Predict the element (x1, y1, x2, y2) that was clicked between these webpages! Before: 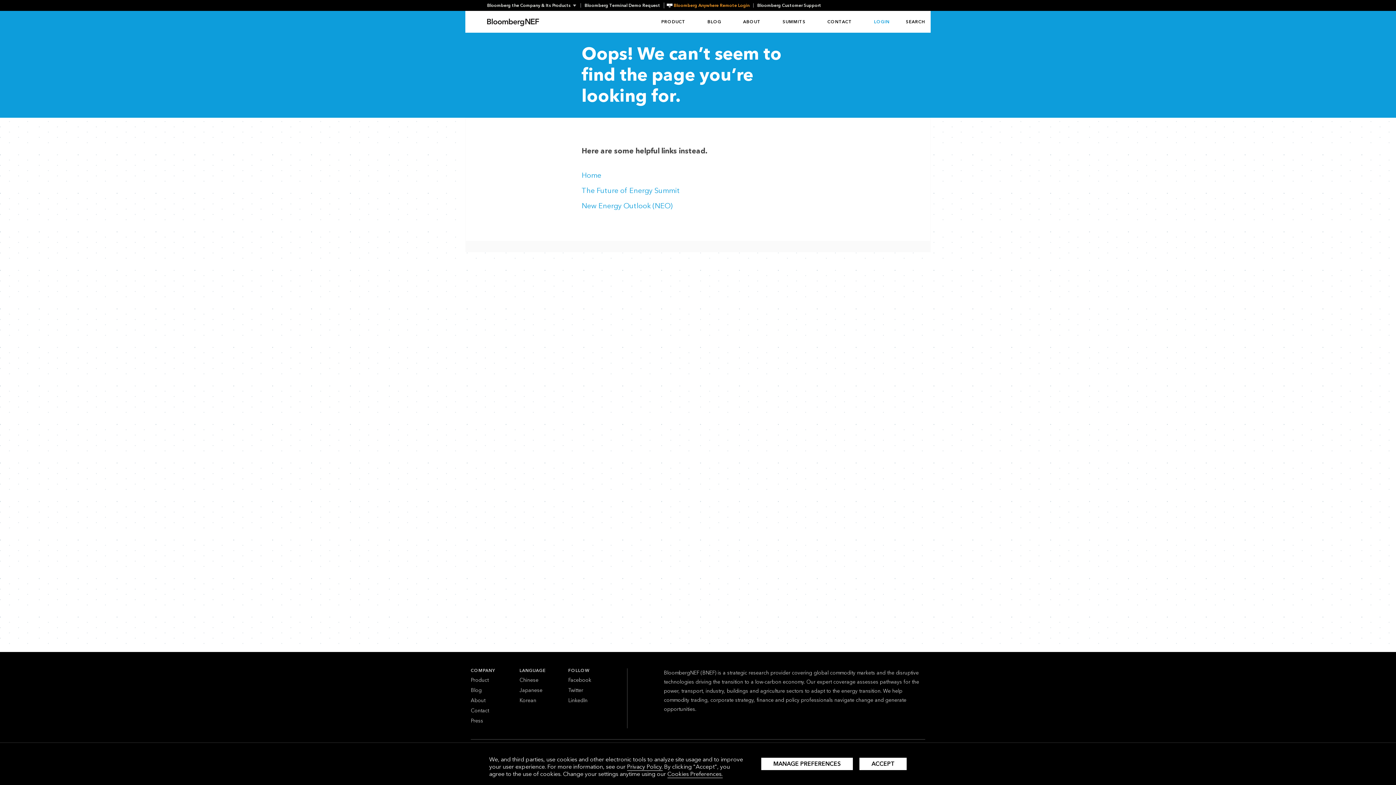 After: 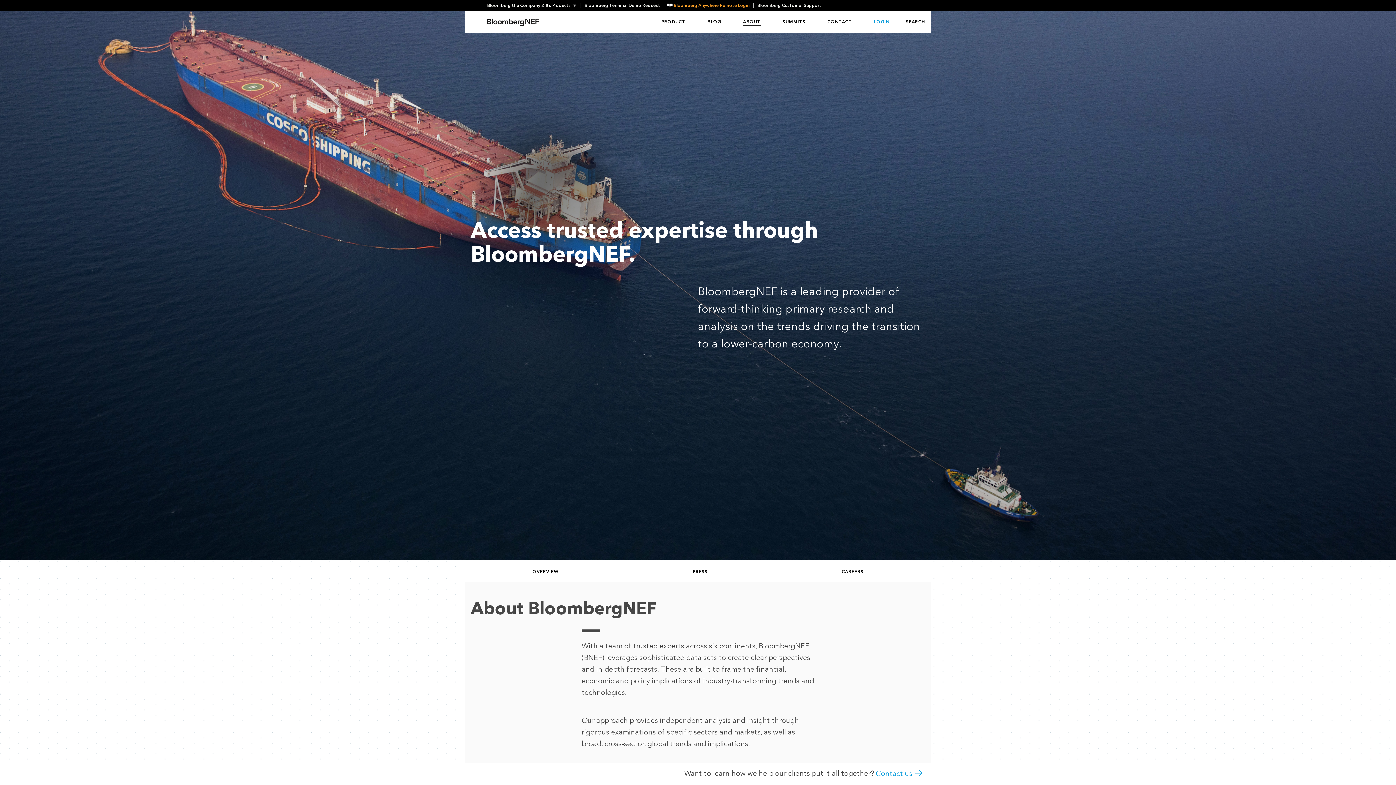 Action: label: About bbox: (470, 697, 485, 704)